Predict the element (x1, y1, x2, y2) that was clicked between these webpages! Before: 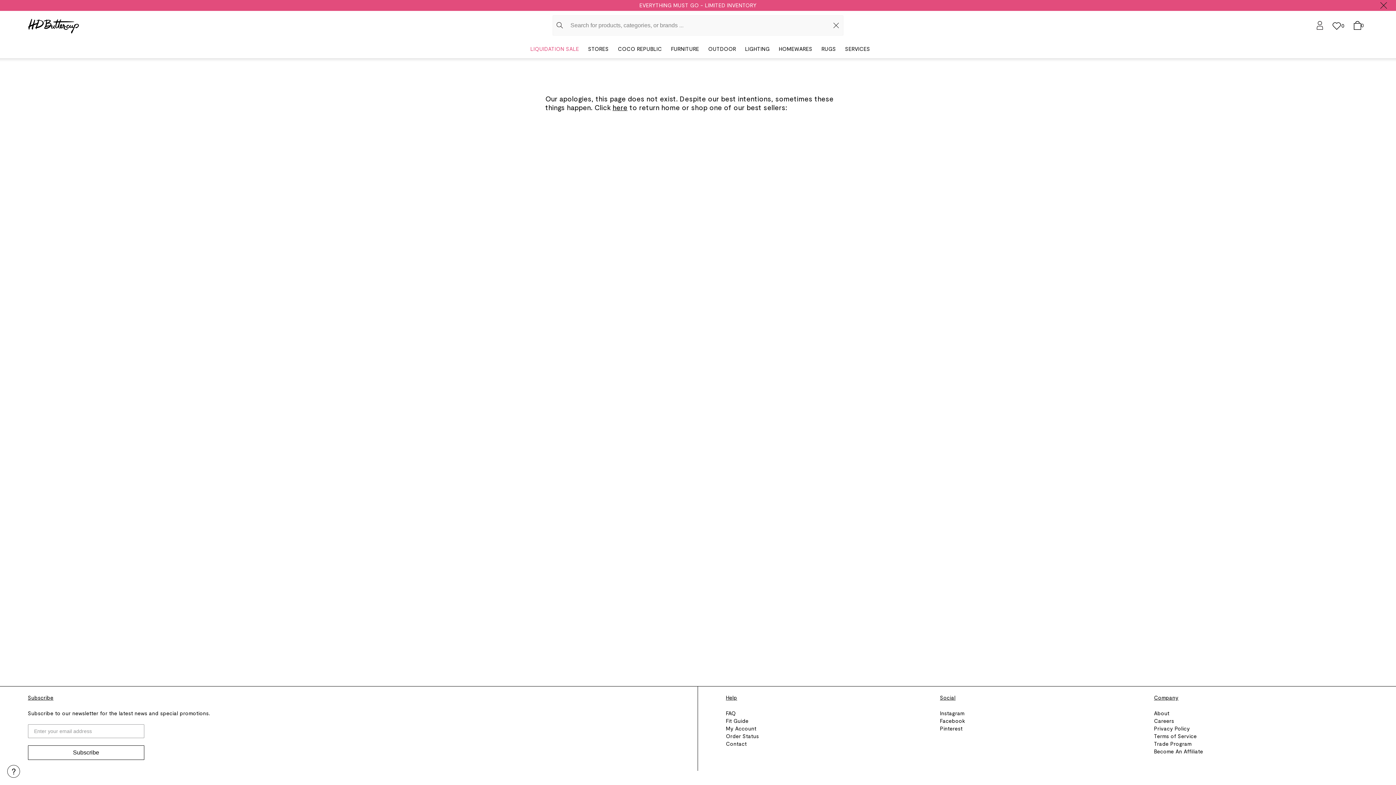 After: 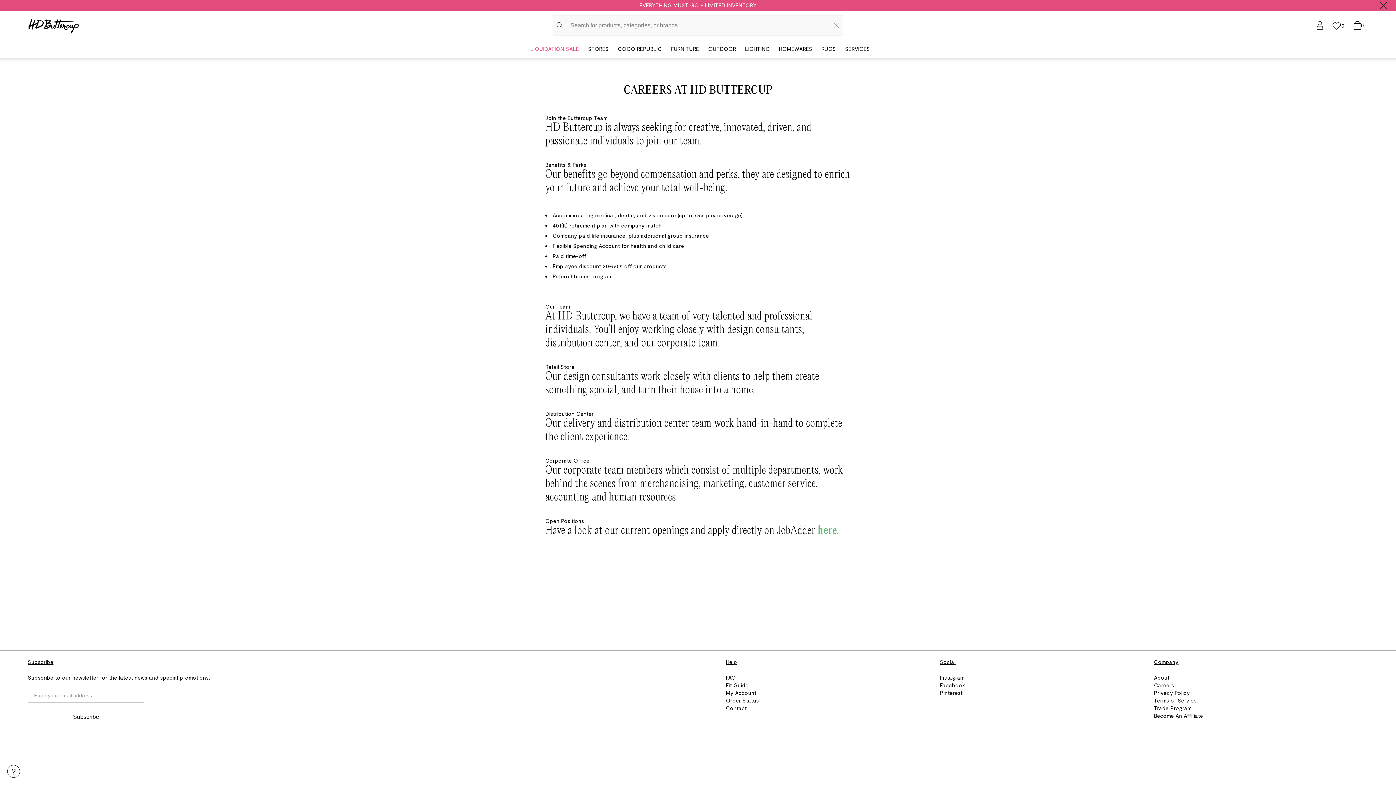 Action: label: Careers bbox: (1154, 717, 1368, 724)